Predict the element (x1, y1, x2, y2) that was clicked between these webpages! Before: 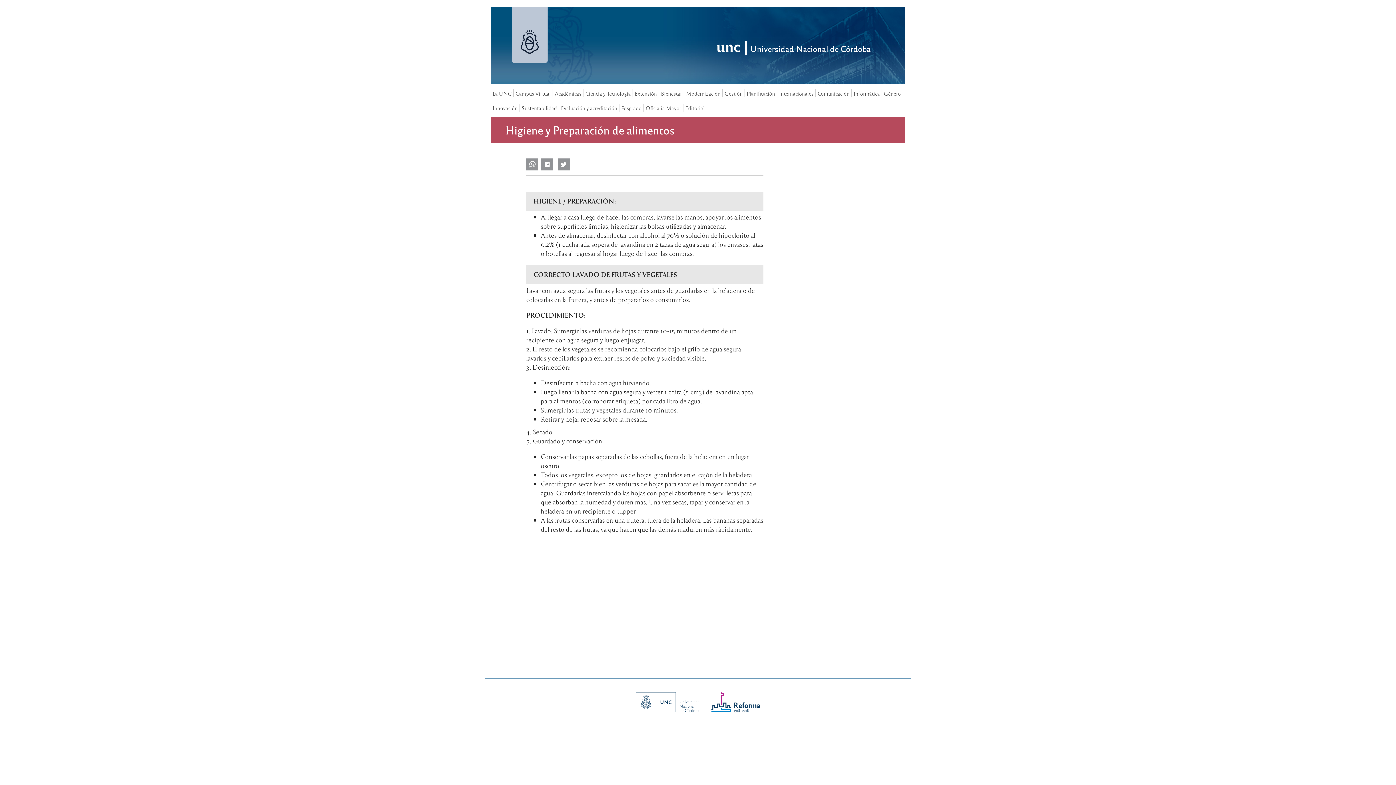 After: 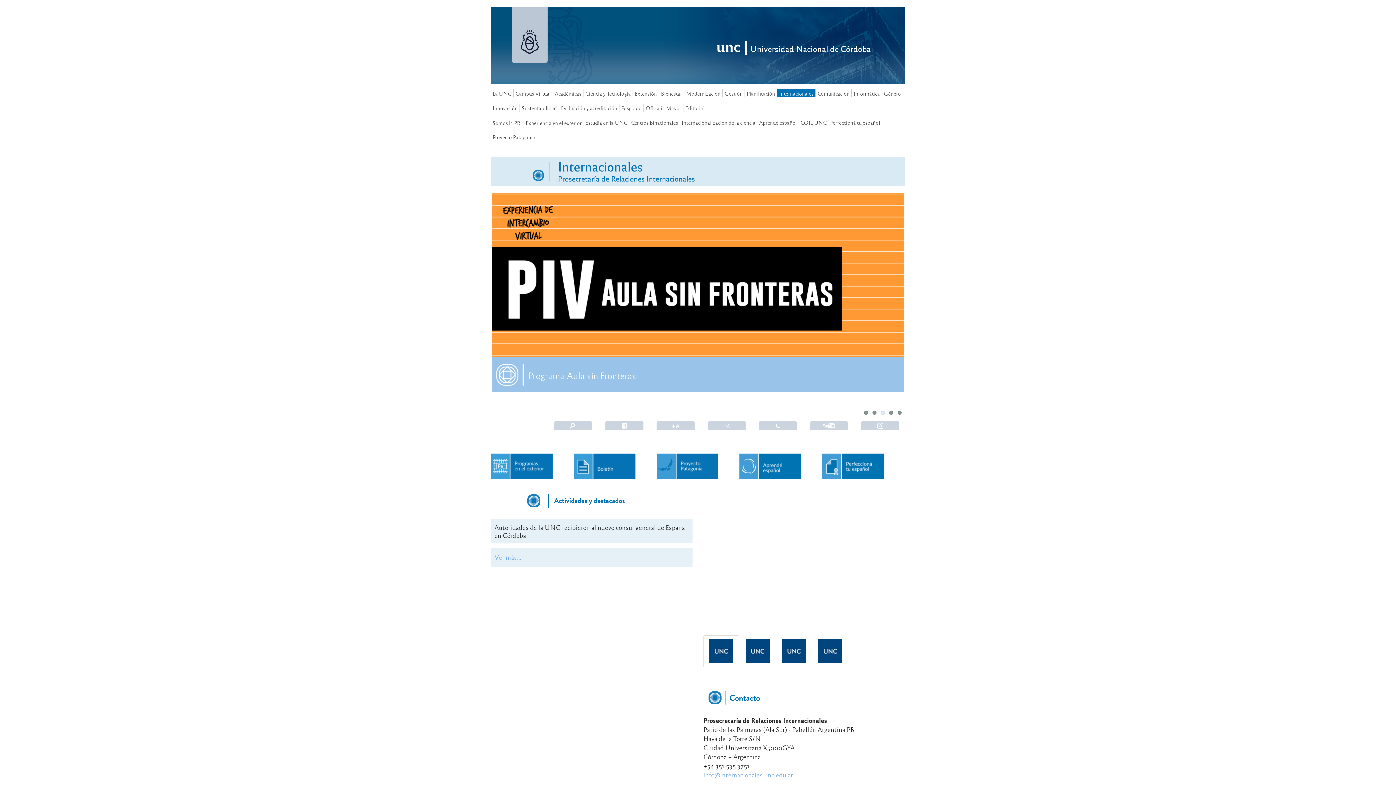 Action: label: Internacionales bbox: (777, 89, 816, 97)